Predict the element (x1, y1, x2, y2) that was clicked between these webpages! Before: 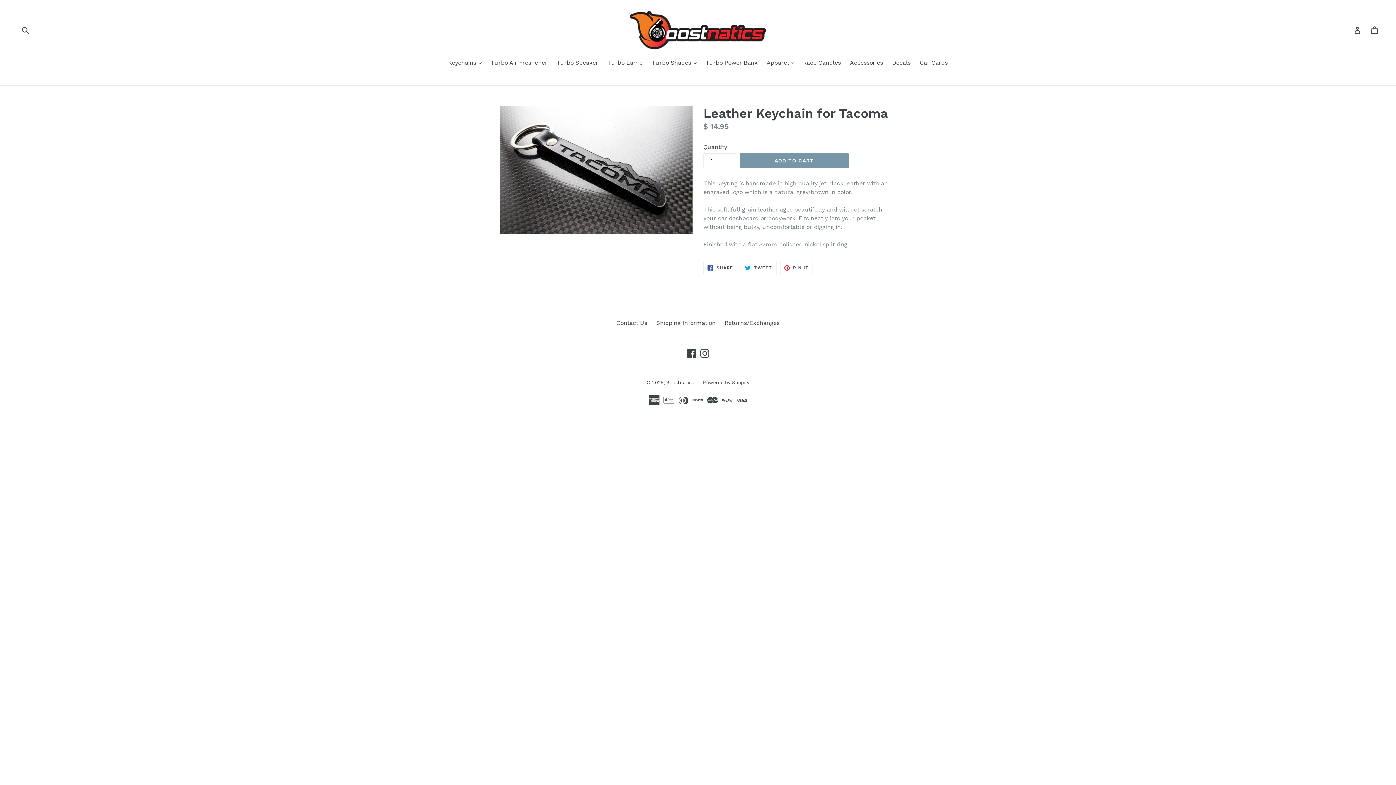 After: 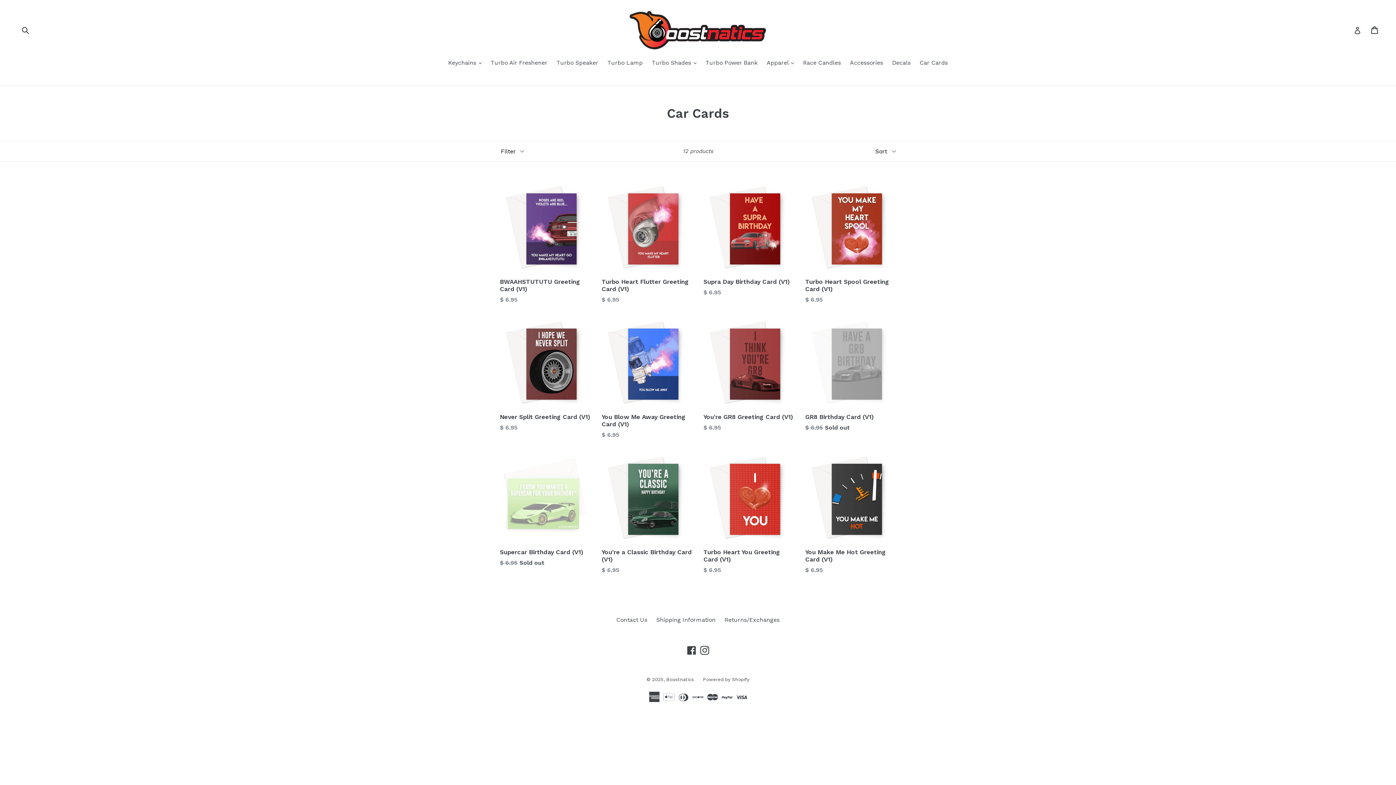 Action: bbox: (916, 58, 951, 68) label: Car Cards